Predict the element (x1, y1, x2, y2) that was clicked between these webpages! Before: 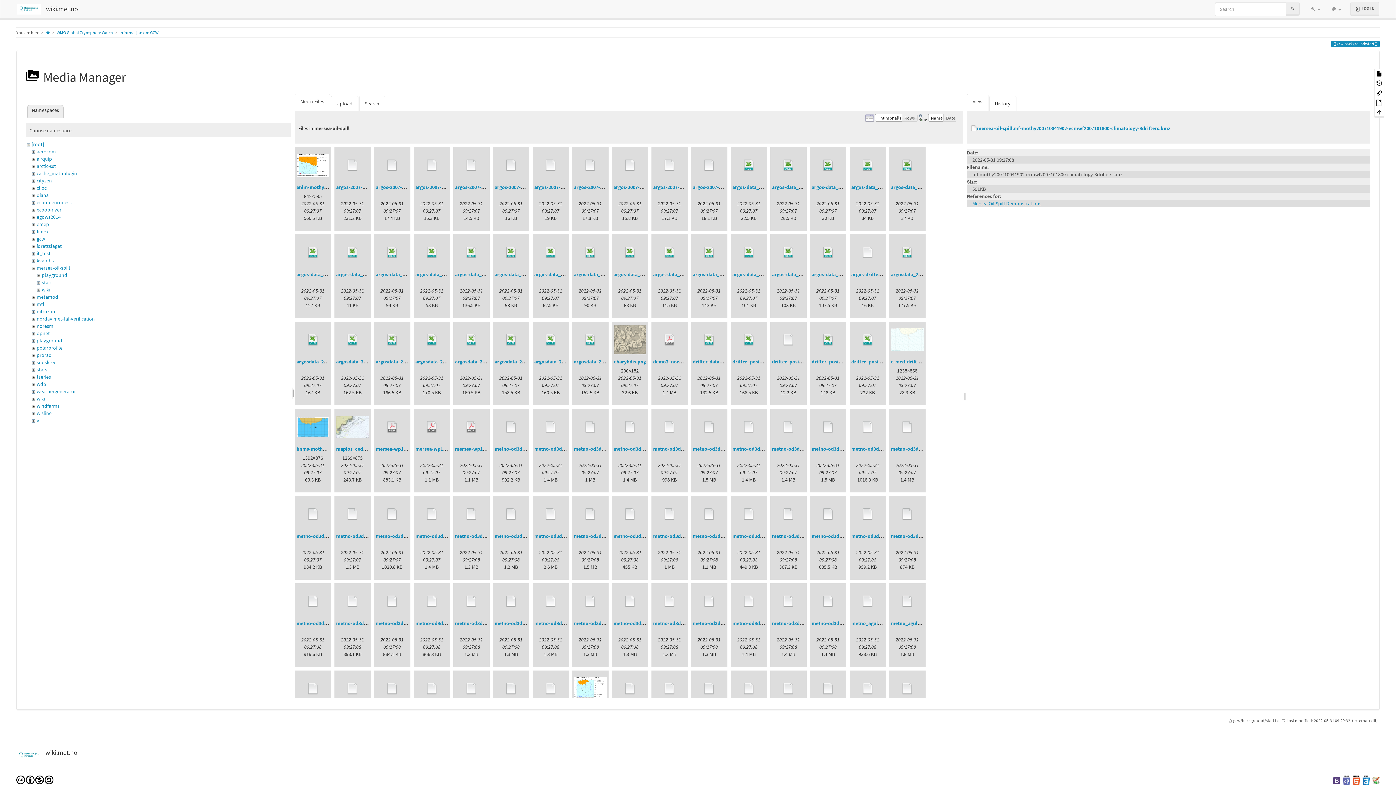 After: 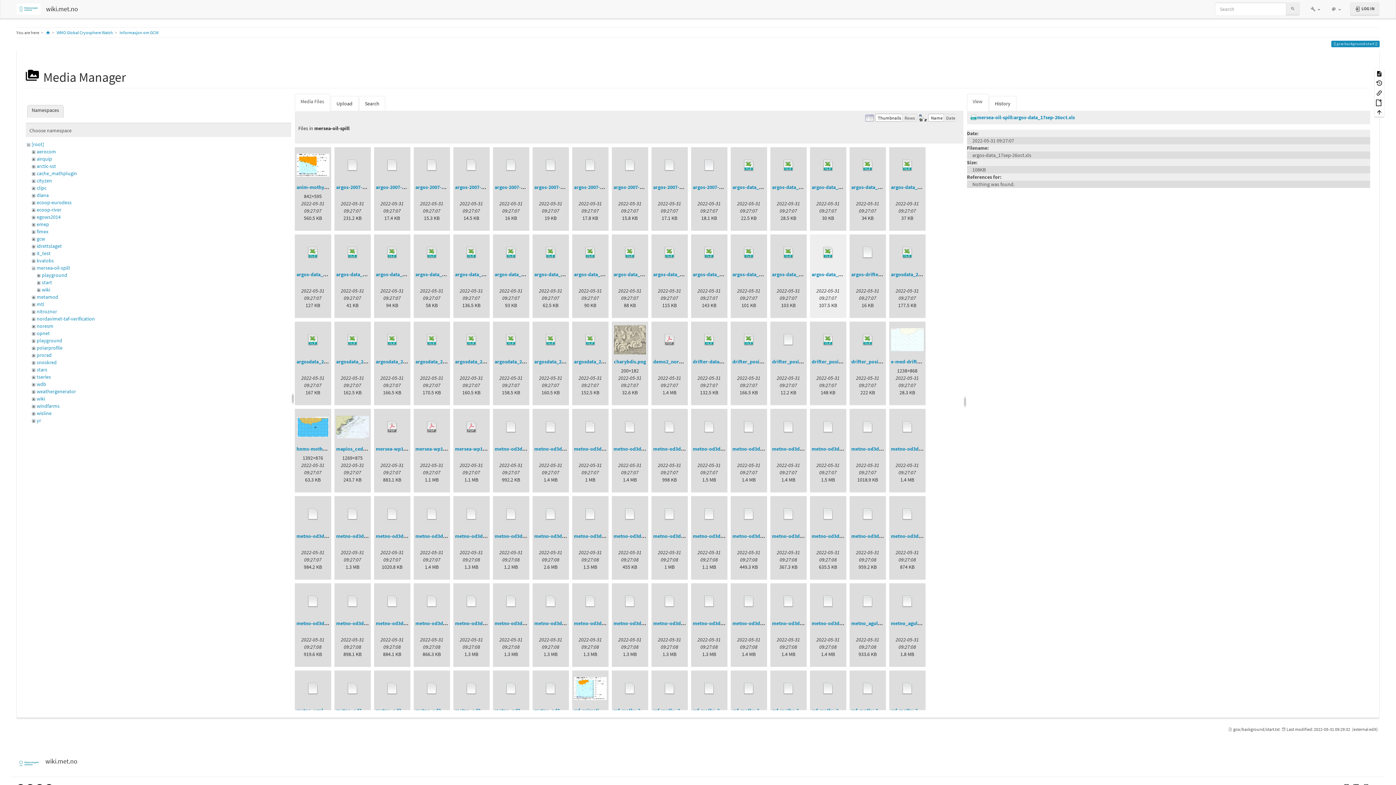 Action: bbox: (811, 236, 844, 269)